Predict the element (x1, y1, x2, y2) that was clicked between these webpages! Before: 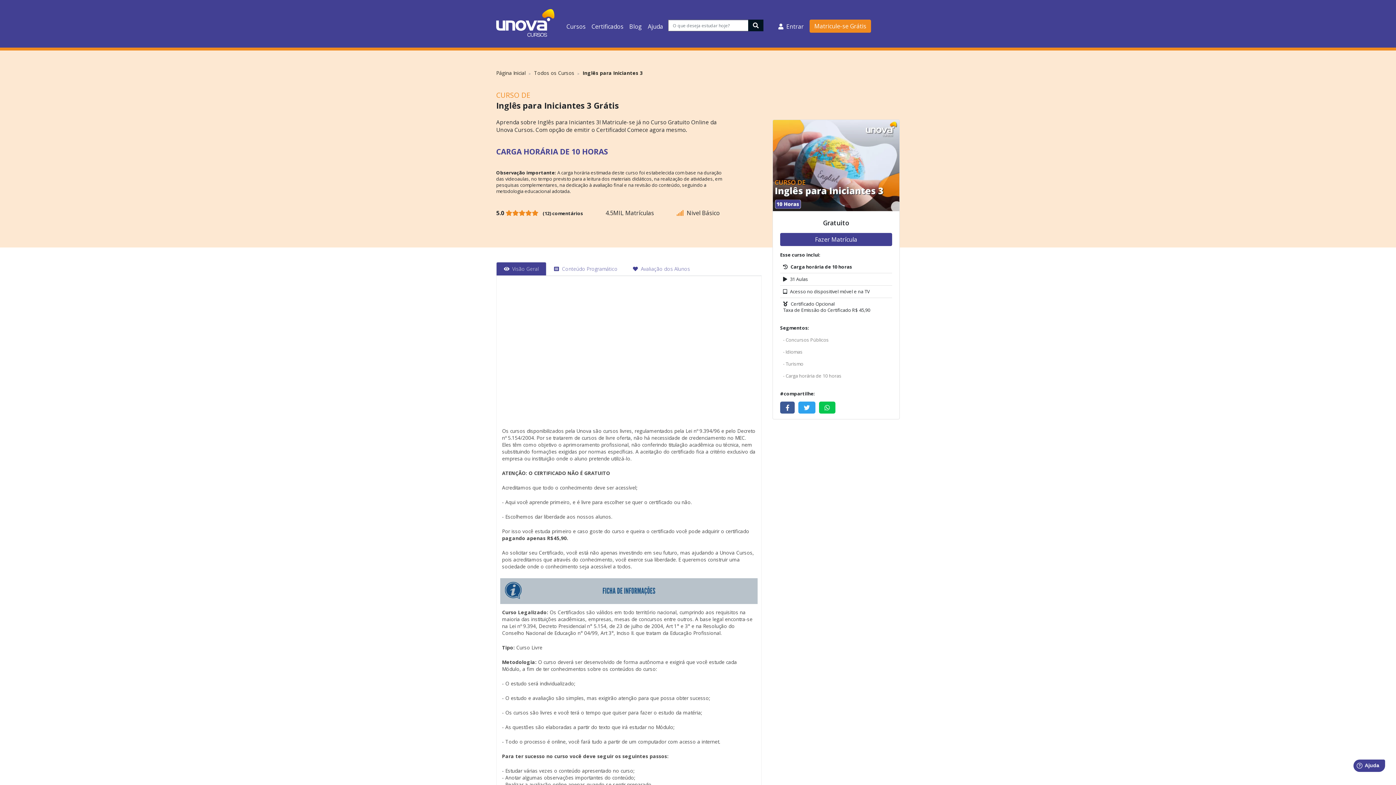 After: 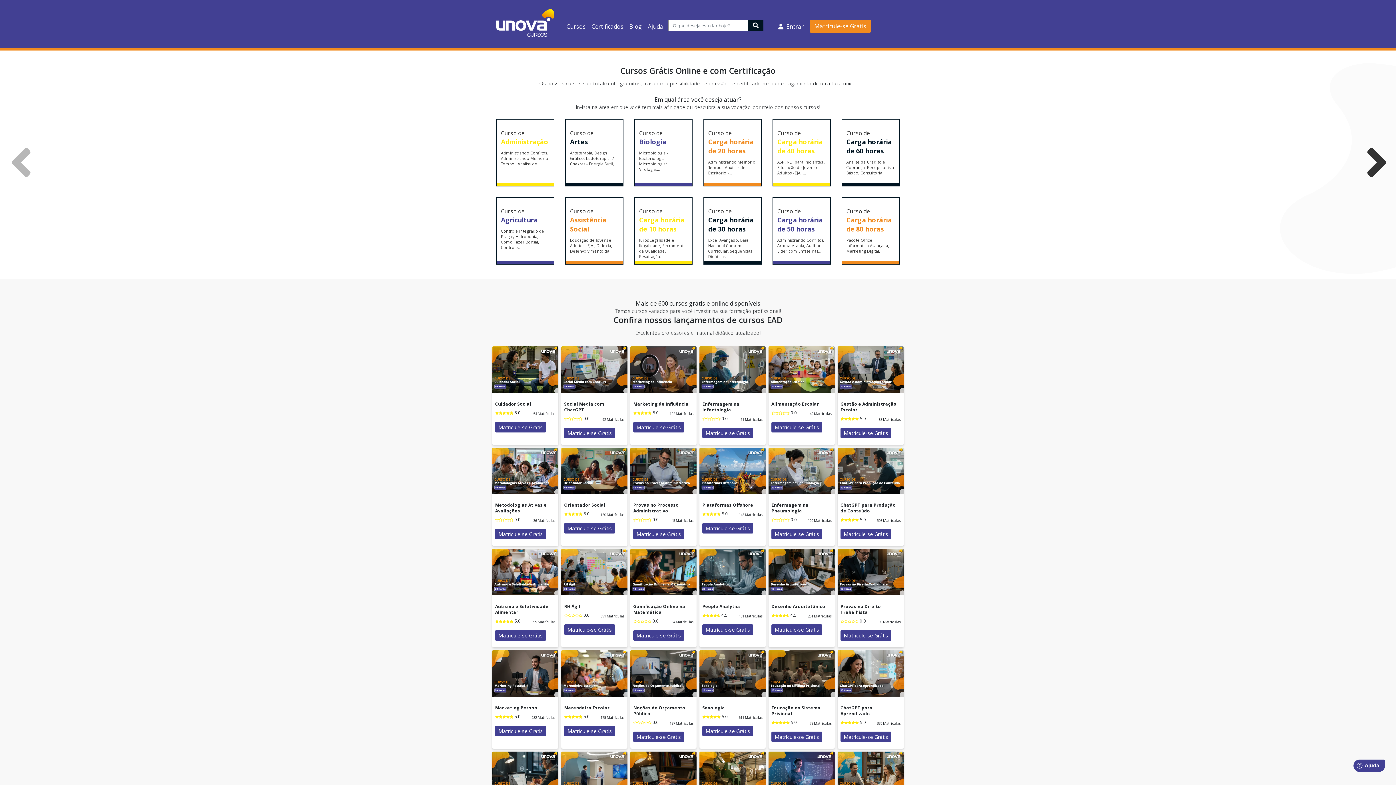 Action: label: Todos os Cursos bbox: (534, 69, 574, 77)